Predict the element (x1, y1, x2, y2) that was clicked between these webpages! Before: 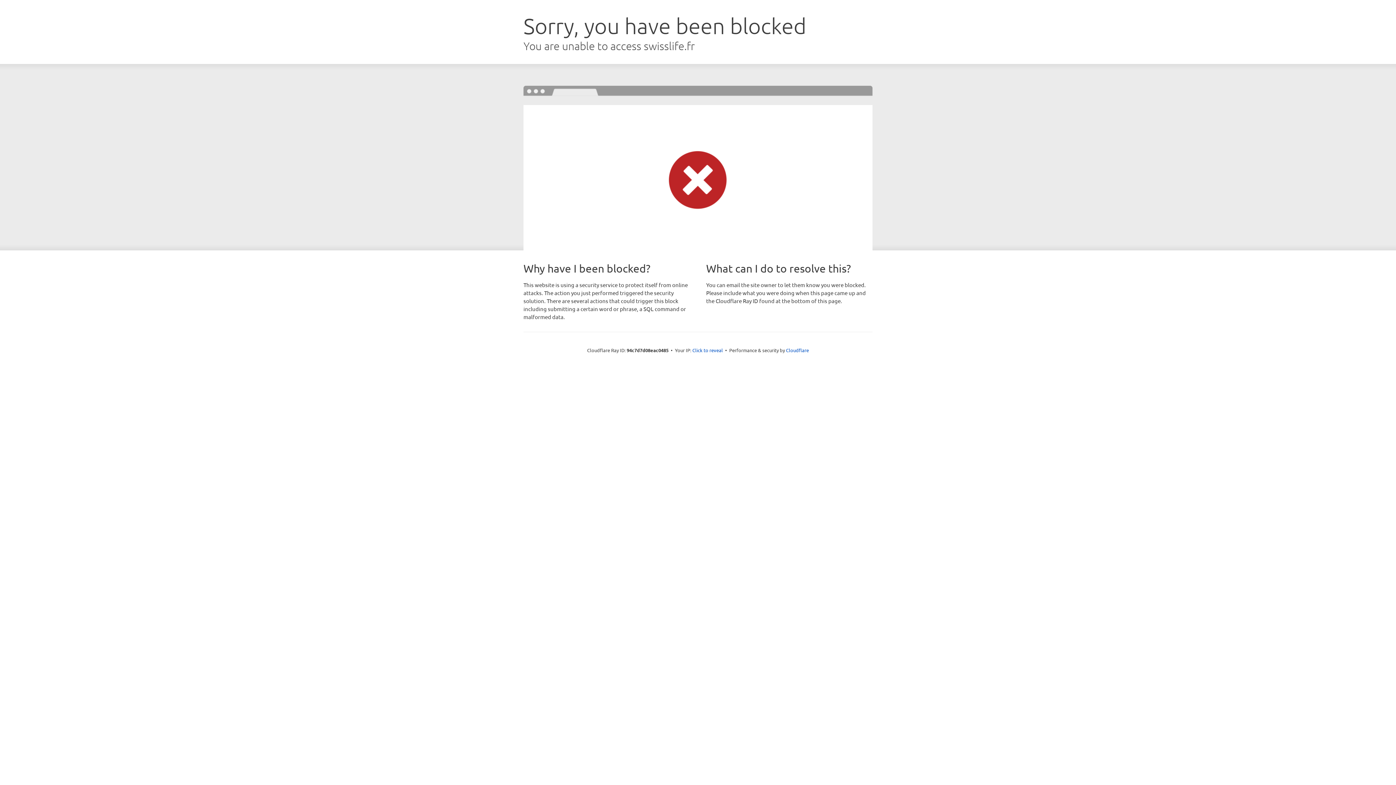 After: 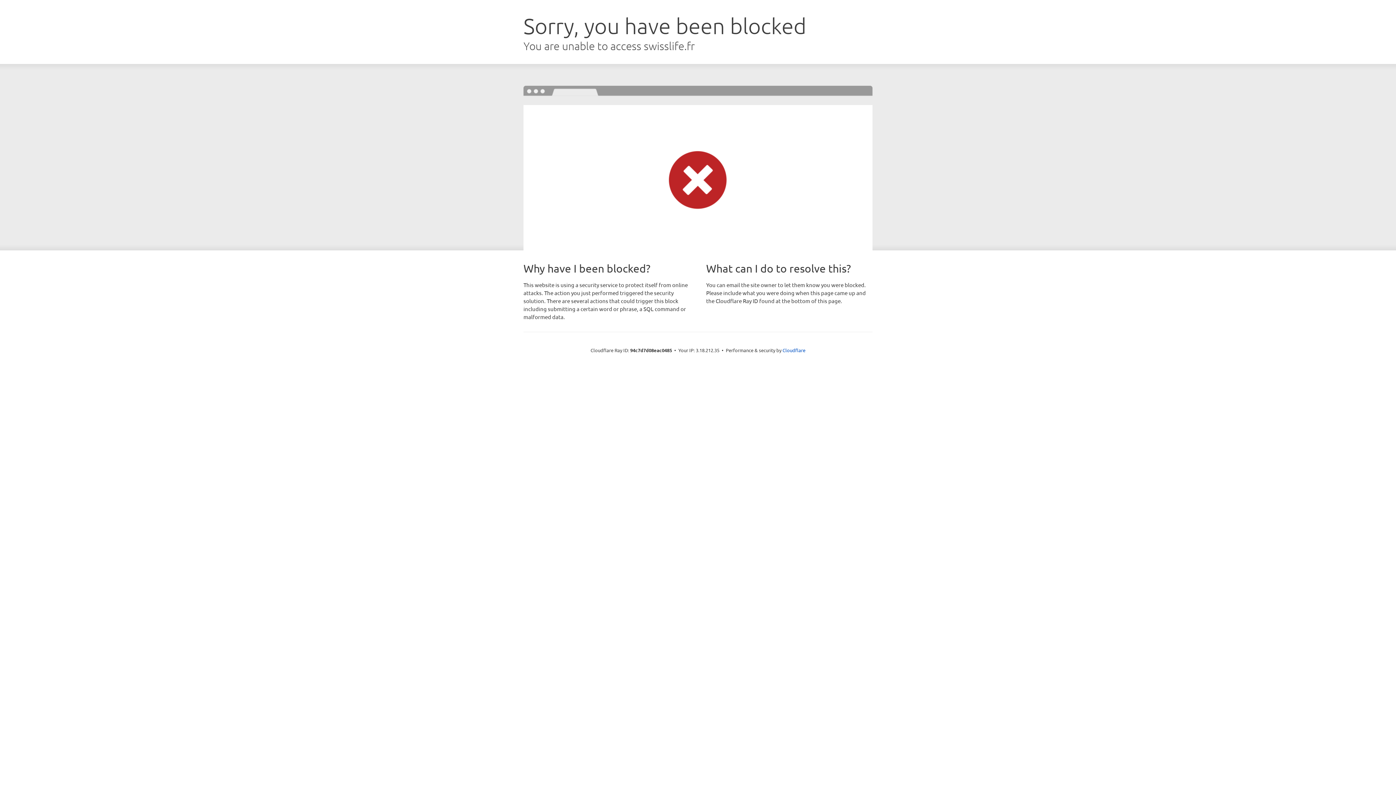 Action: label: Click to reveal bbox: (692, 346, 723, 353)